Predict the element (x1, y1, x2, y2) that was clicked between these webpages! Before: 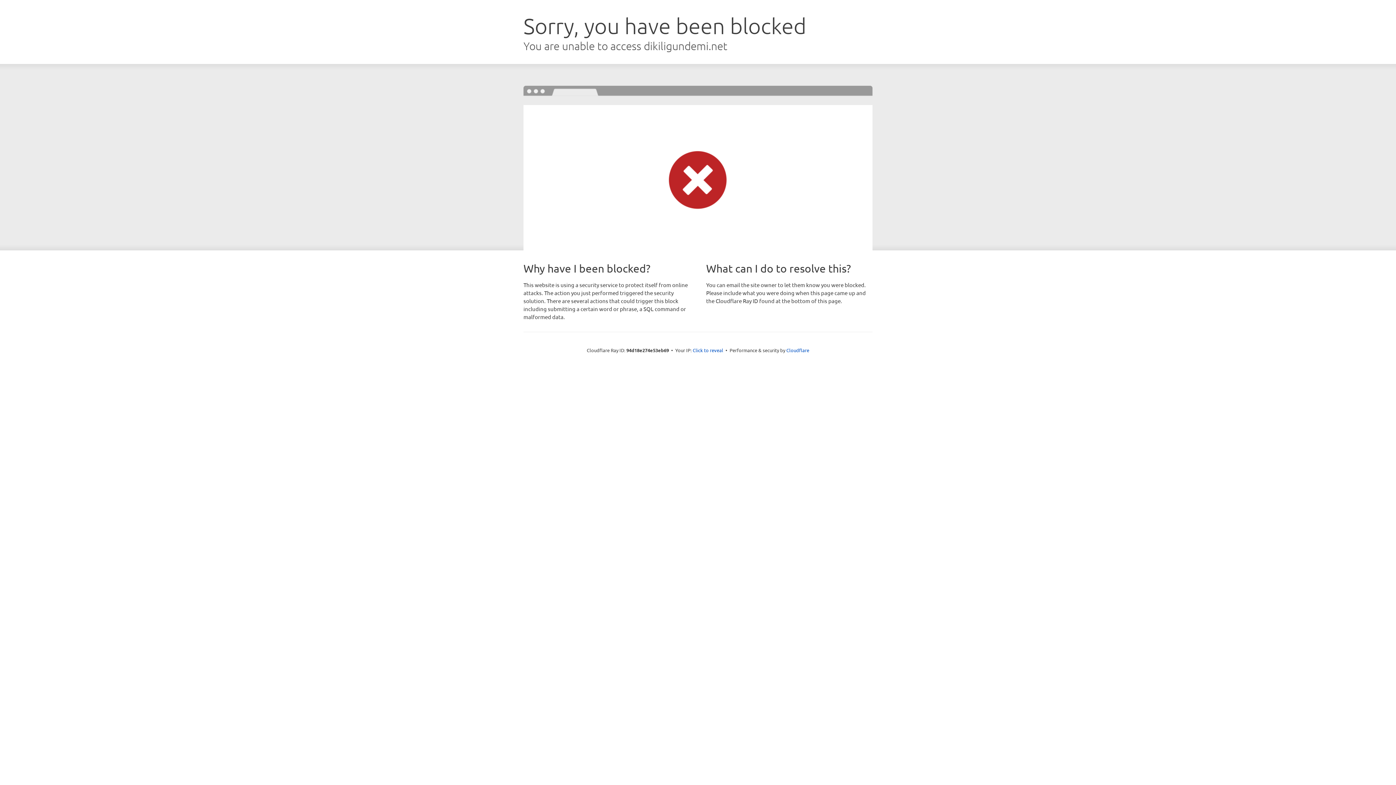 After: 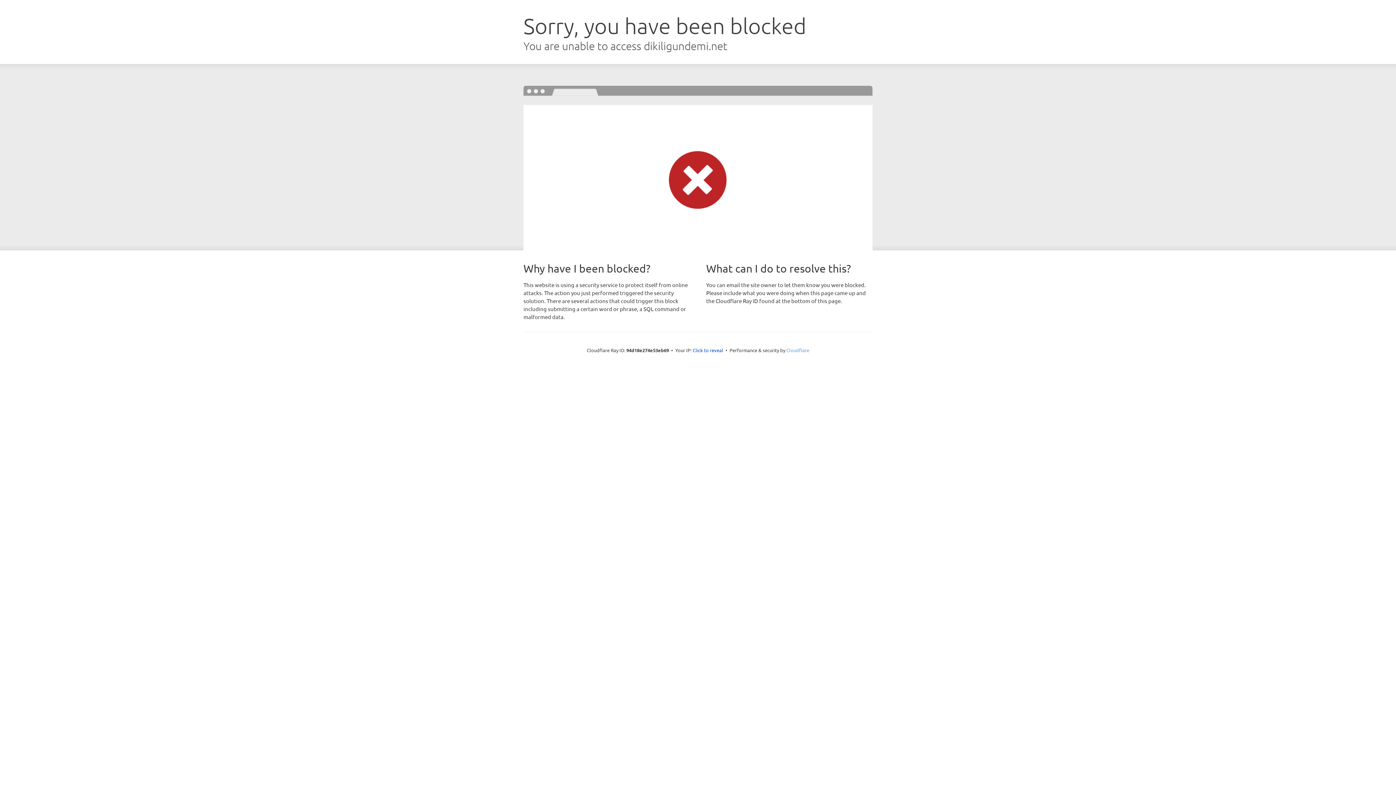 Action: bbox: (786, 347, 809, 353) label: Cloudflare